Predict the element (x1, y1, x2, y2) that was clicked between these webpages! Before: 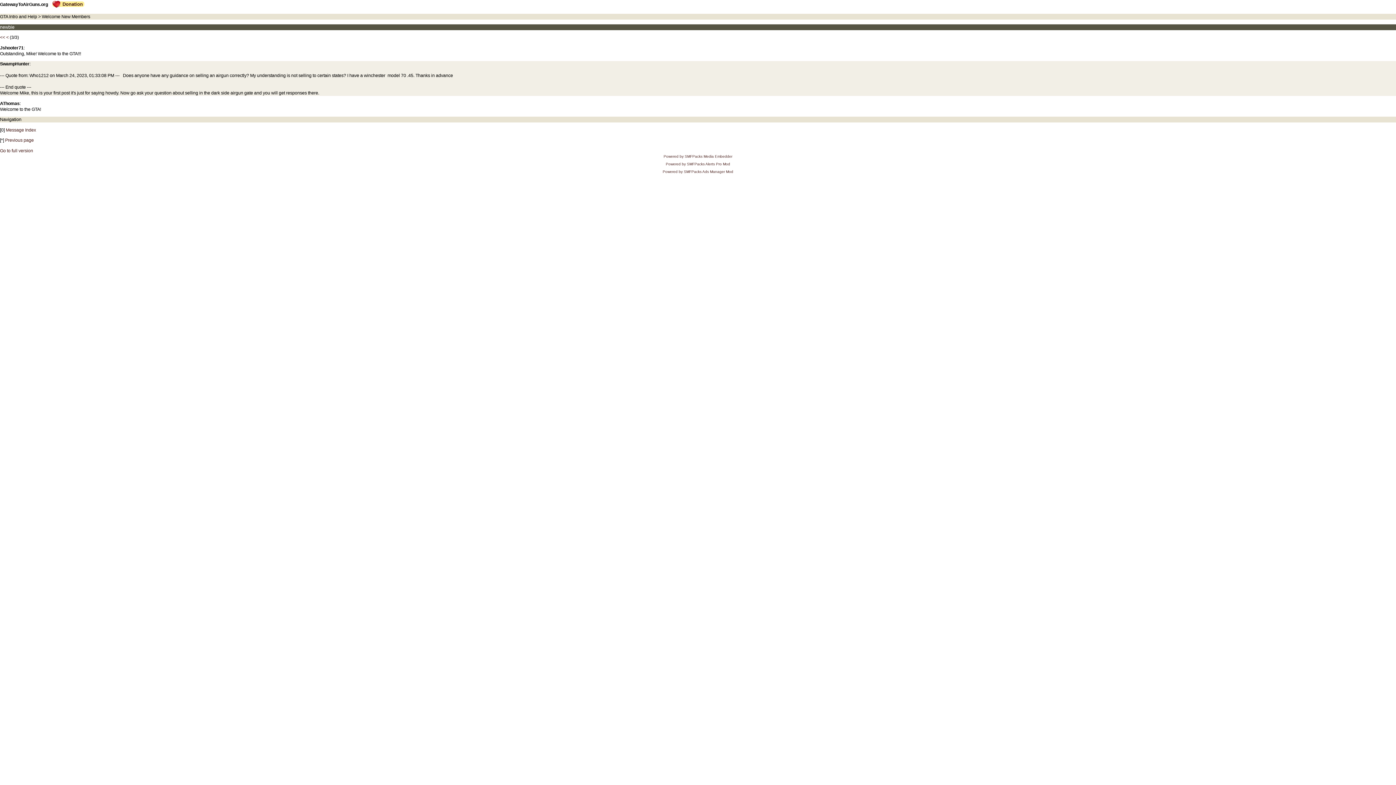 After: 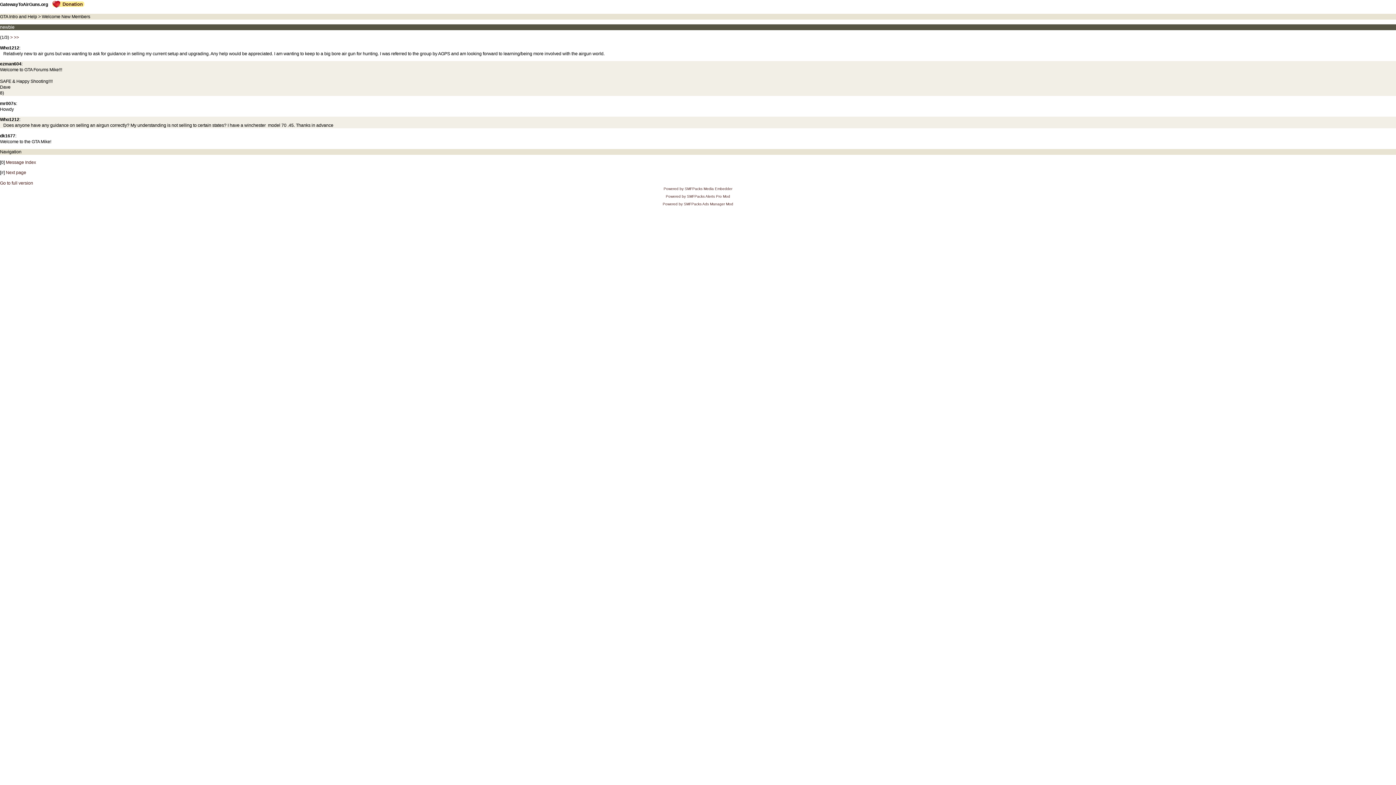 Action: bbox: (0, 35, 5, 40) label: <<